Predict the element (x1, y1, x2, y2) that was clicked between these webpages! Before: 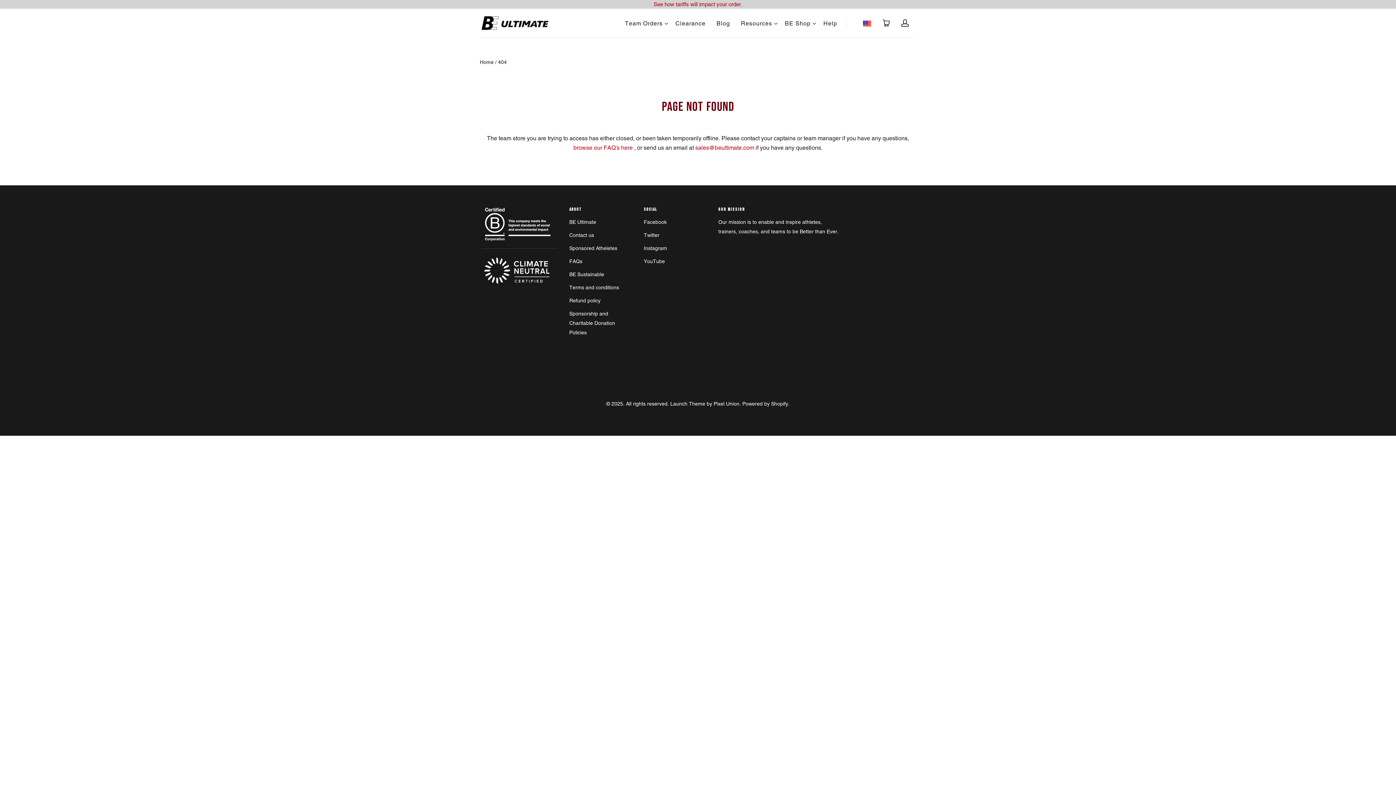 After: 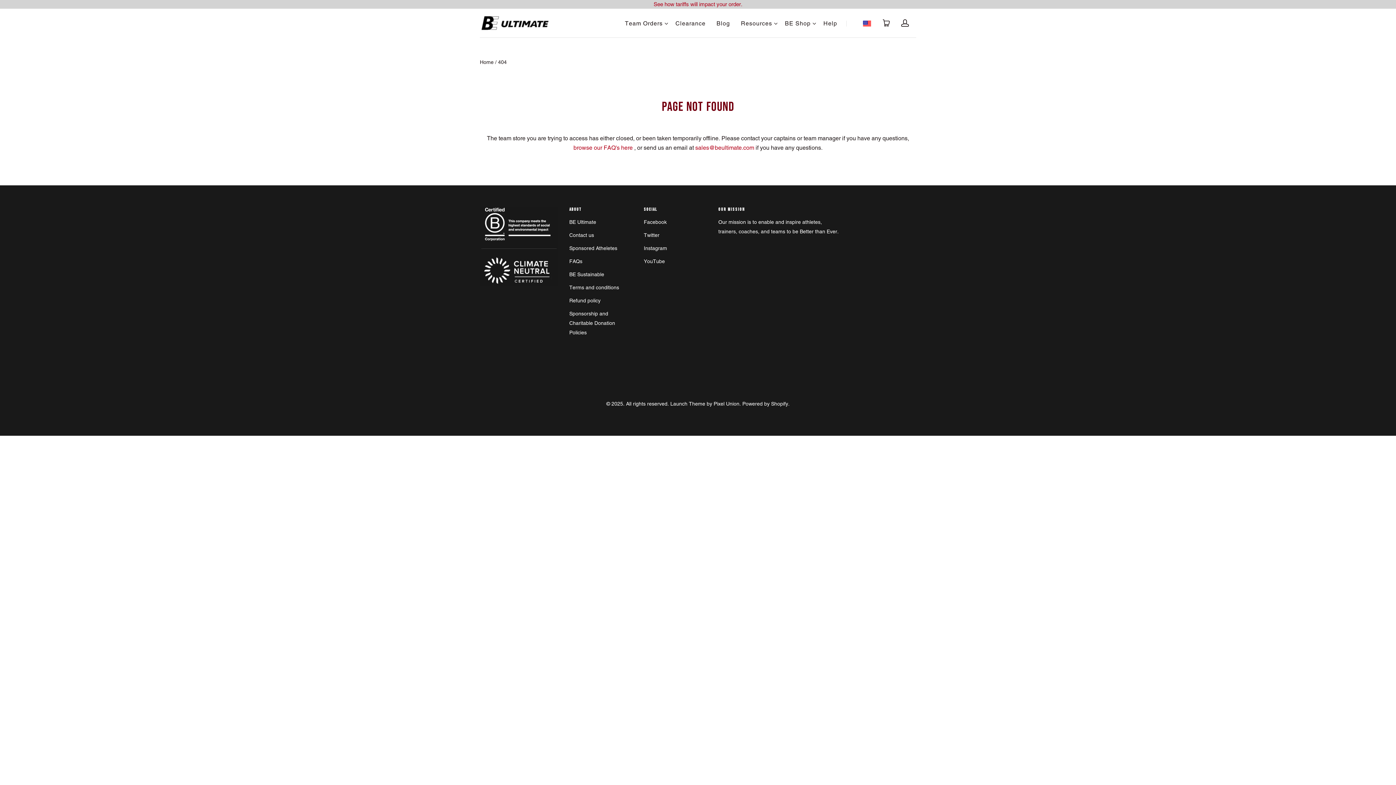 Action: label: YouTube bbox: (644, 256, 665, 266)